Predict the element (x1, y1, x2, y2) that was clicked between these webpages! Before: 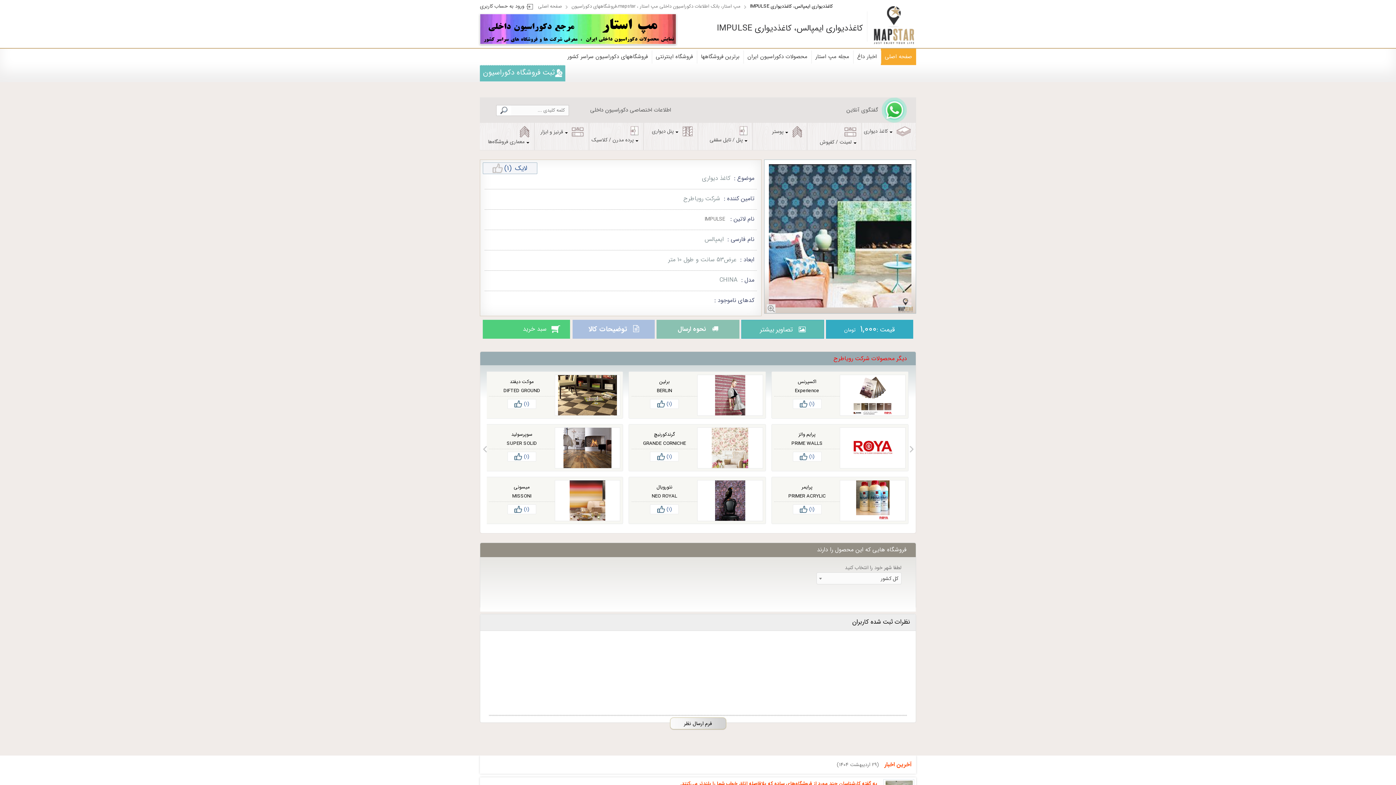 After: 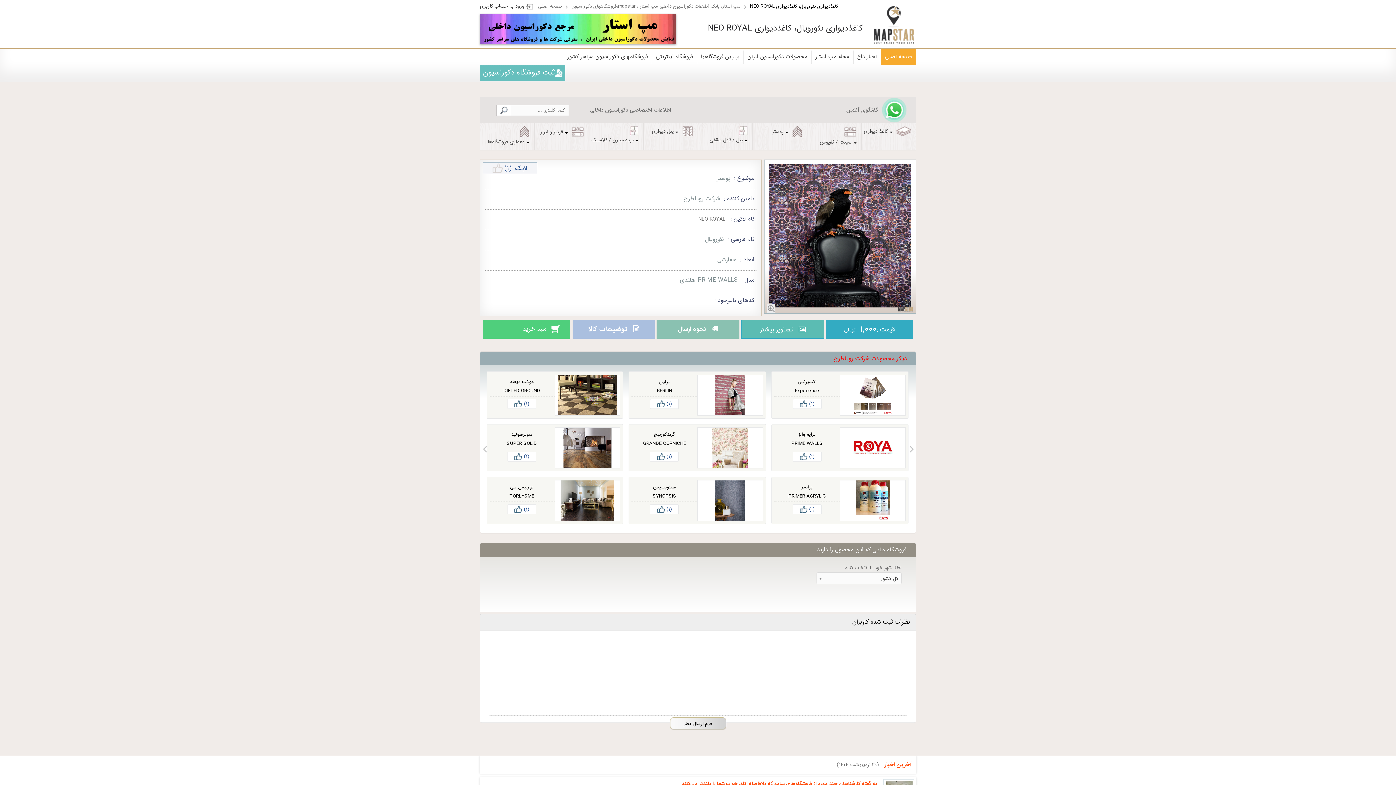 Action: bbox: (631, 482, 697, 492) label: نئورویال